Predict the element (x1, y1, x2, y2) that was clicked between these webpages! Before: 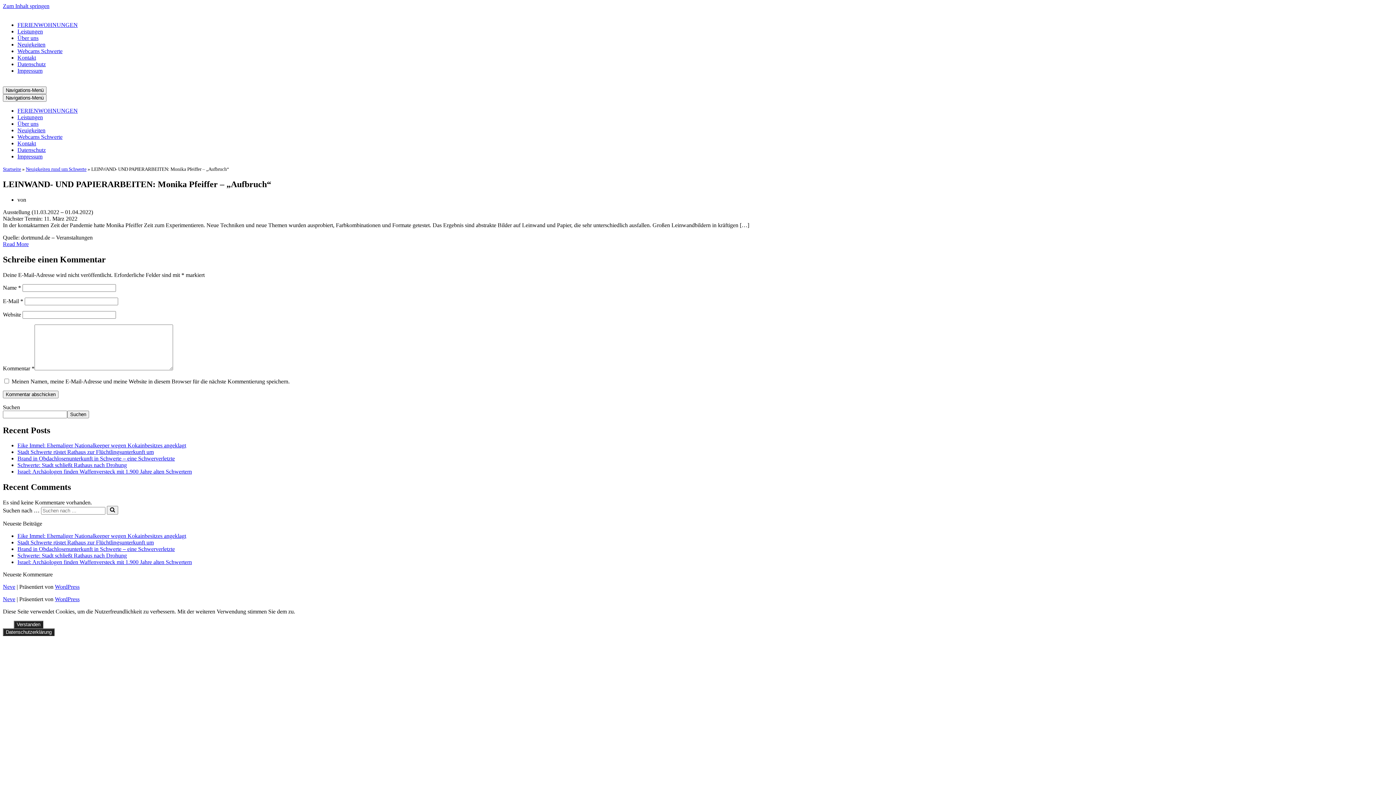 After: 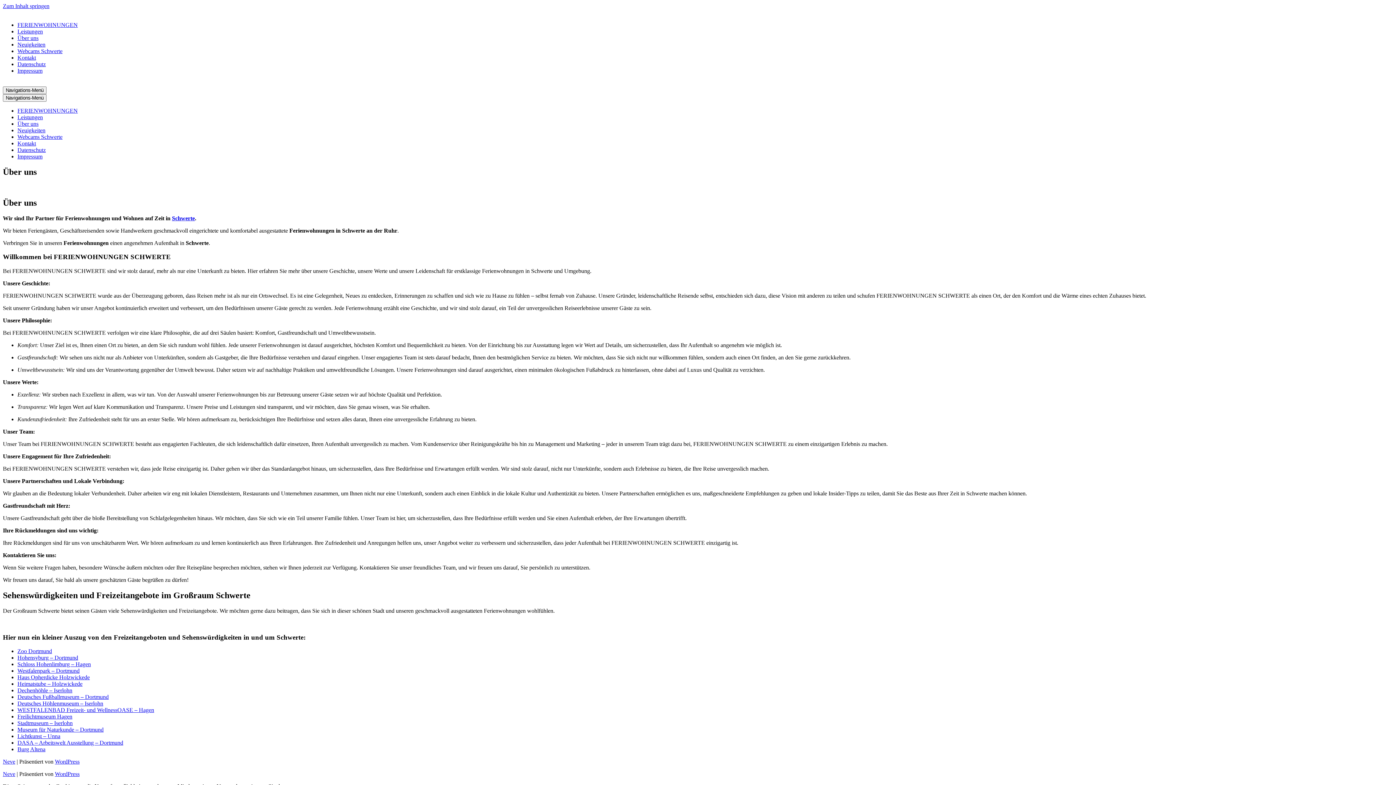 Action: label: Über uns bbox: (17, 120, 38, 126)